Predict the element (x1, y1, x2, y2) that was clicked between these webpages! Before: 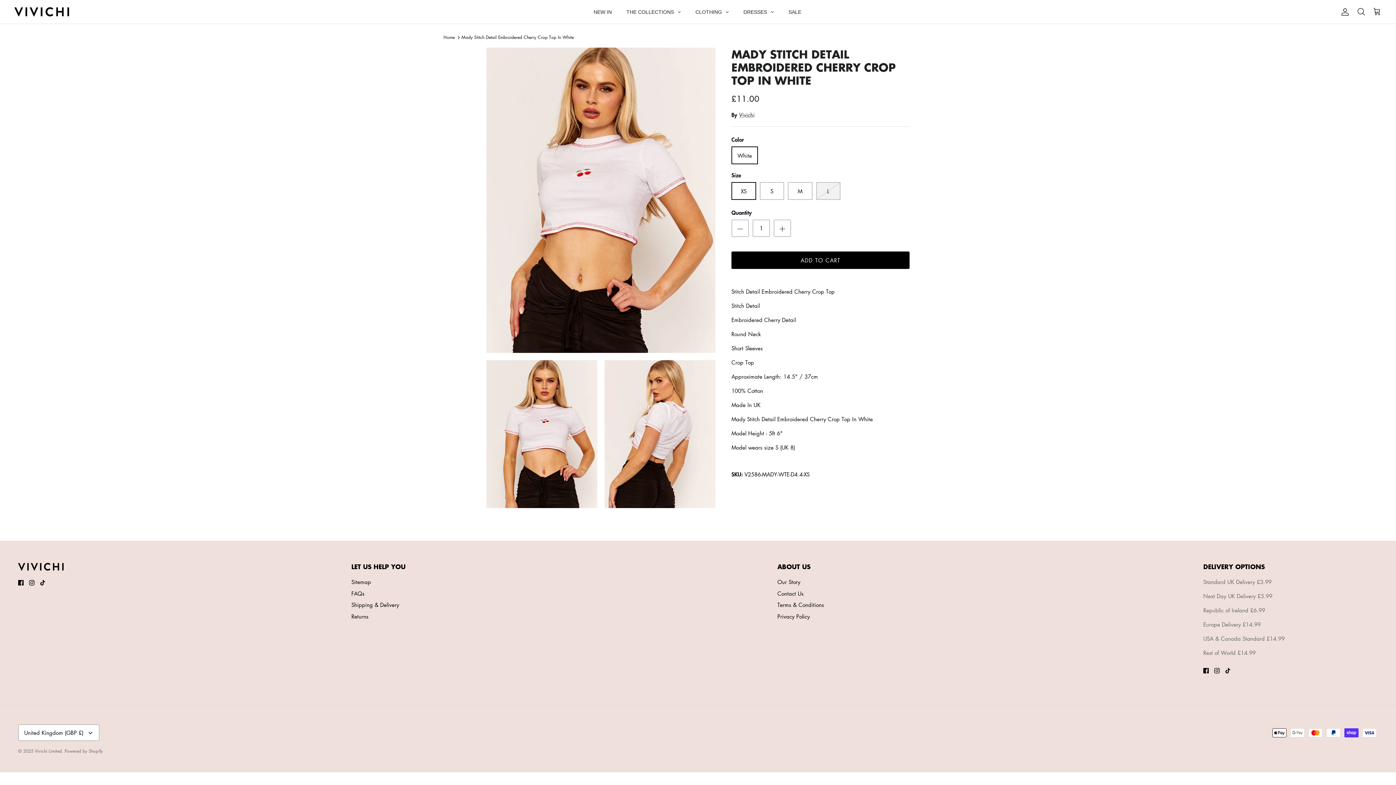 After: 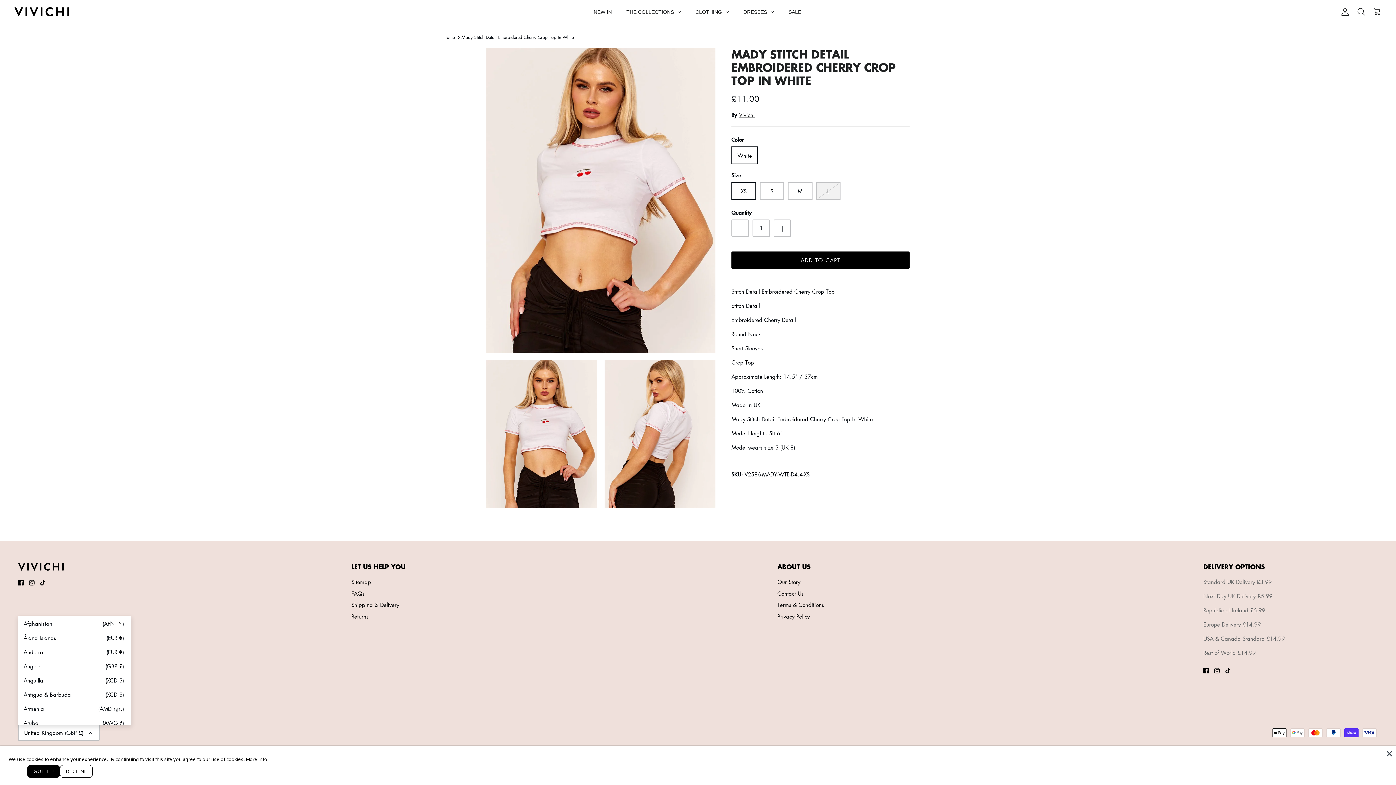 Action: bbox: (18, 724, 99, 741) label: United Kingdom (GBP £)